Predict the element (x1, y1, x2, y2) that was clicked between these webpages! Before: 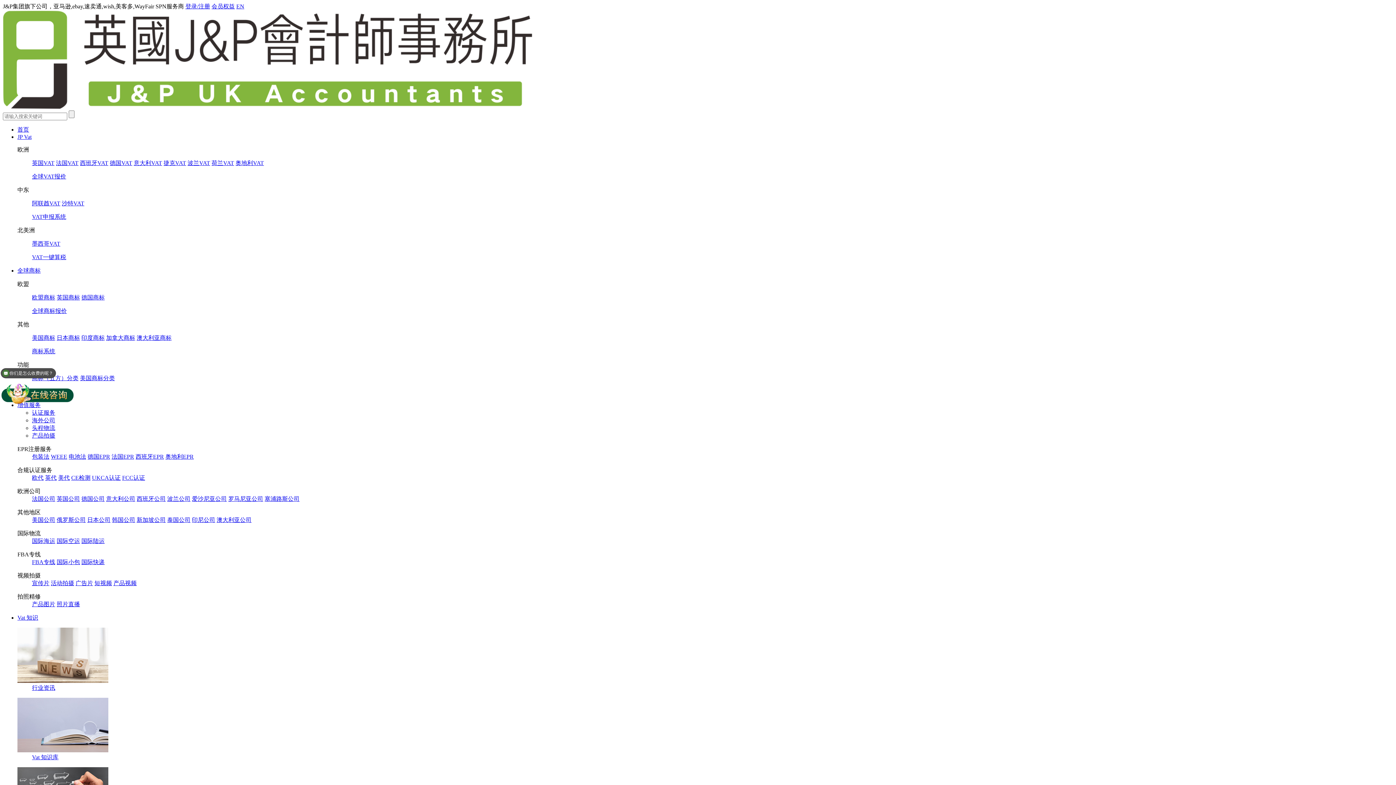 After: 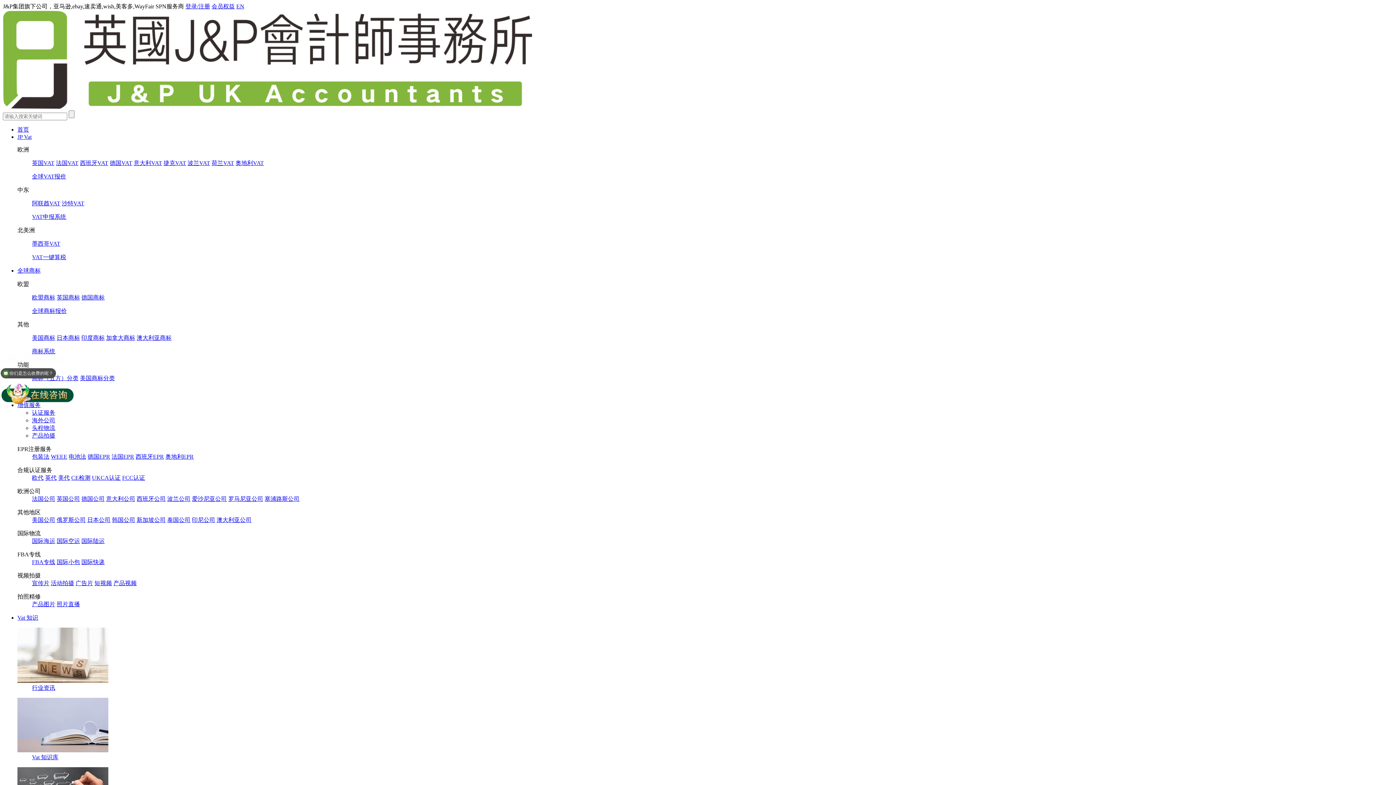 Action: bbox: (32, 517, 55, 523) label: 美国公司